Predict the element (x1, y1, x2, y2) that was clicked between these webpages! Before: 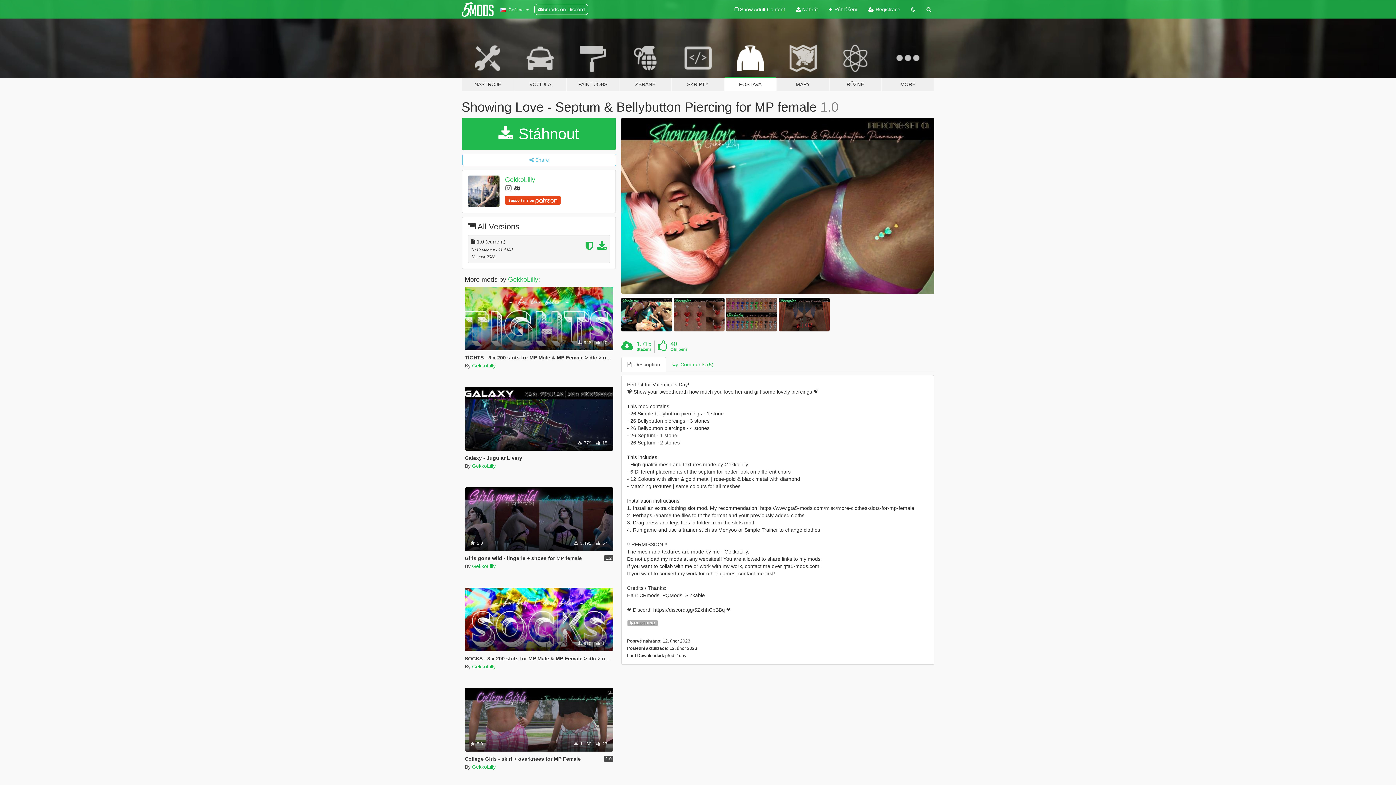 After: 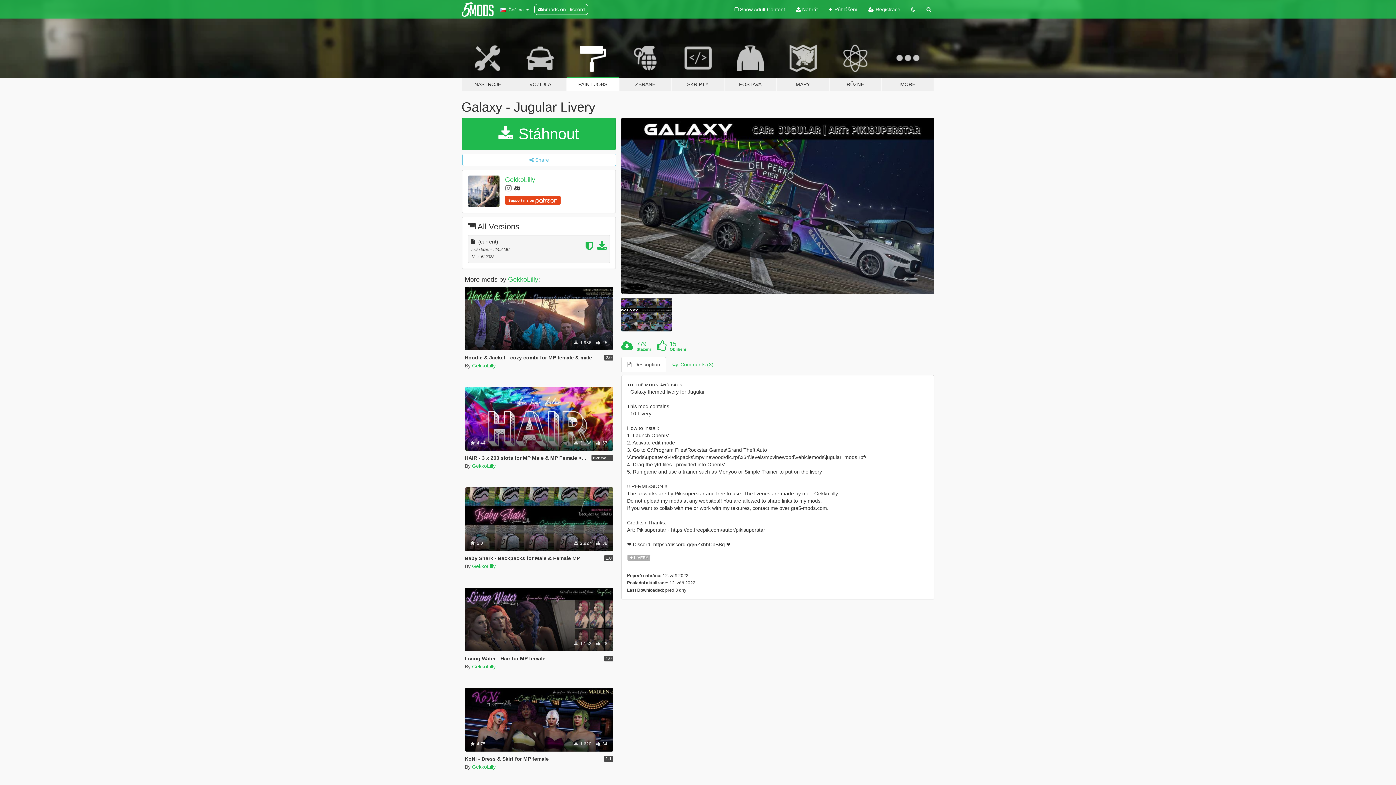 Action: label: Livery
 779  15 bbox: (464, 387, 613, 450)